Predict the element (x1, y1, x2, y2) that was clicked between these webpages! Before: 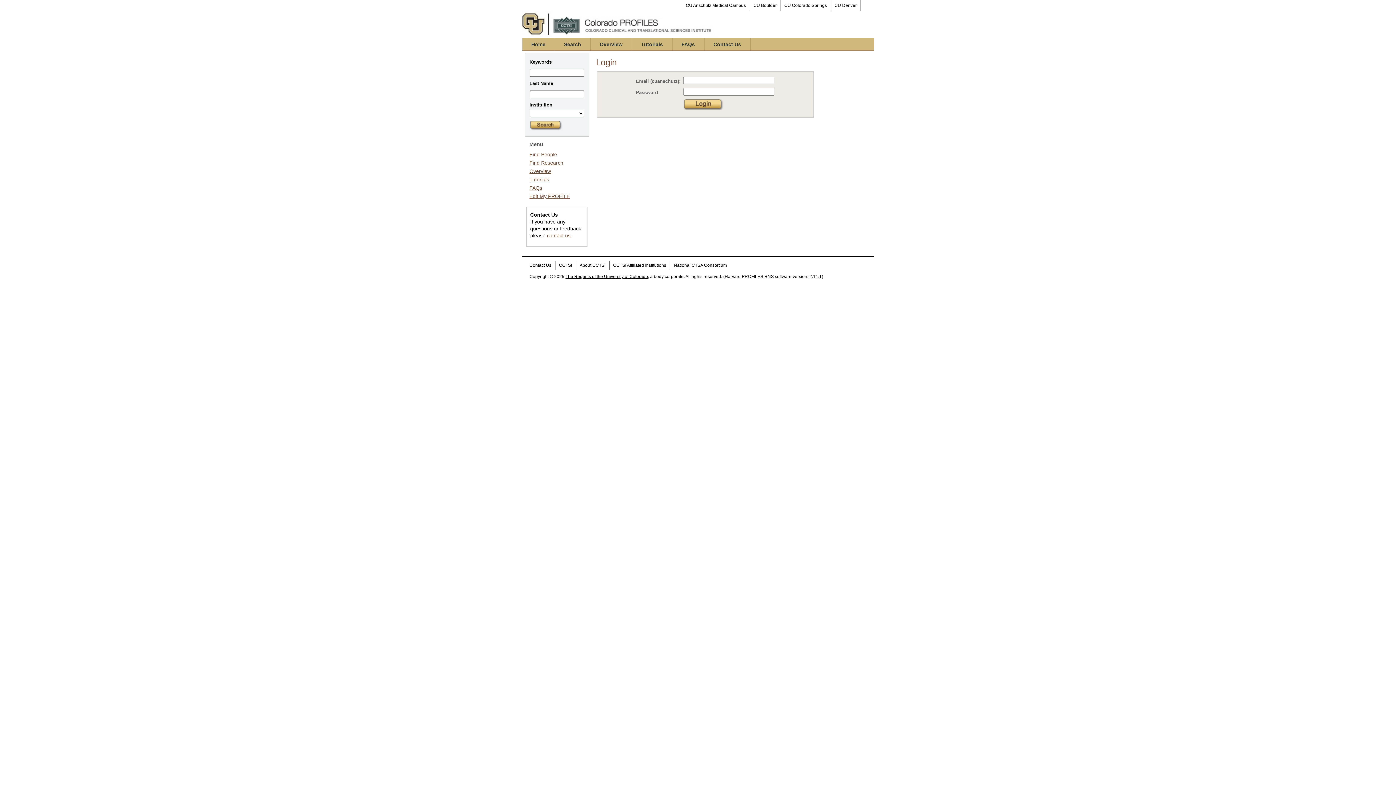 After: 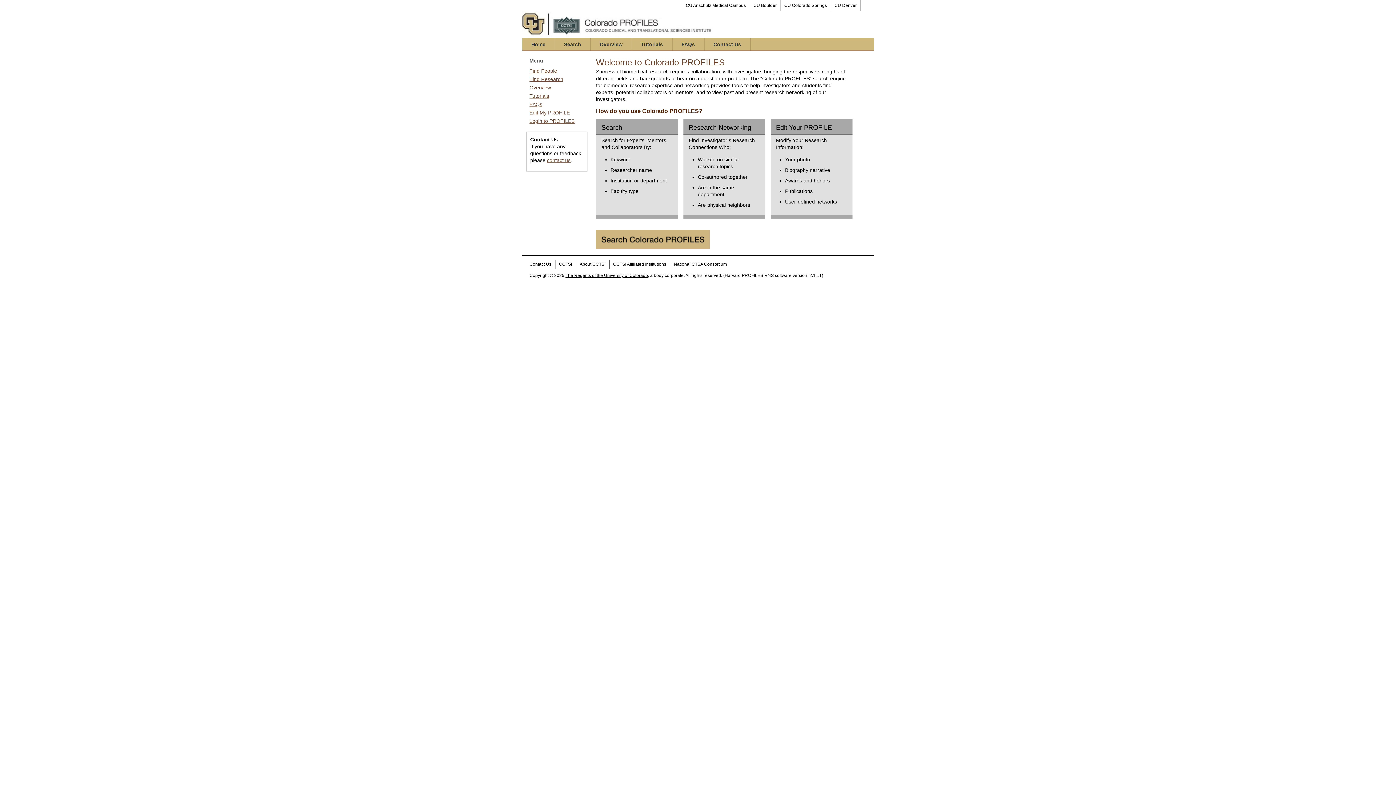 Action: bbox: (522, 38, 554, 50) label: Home